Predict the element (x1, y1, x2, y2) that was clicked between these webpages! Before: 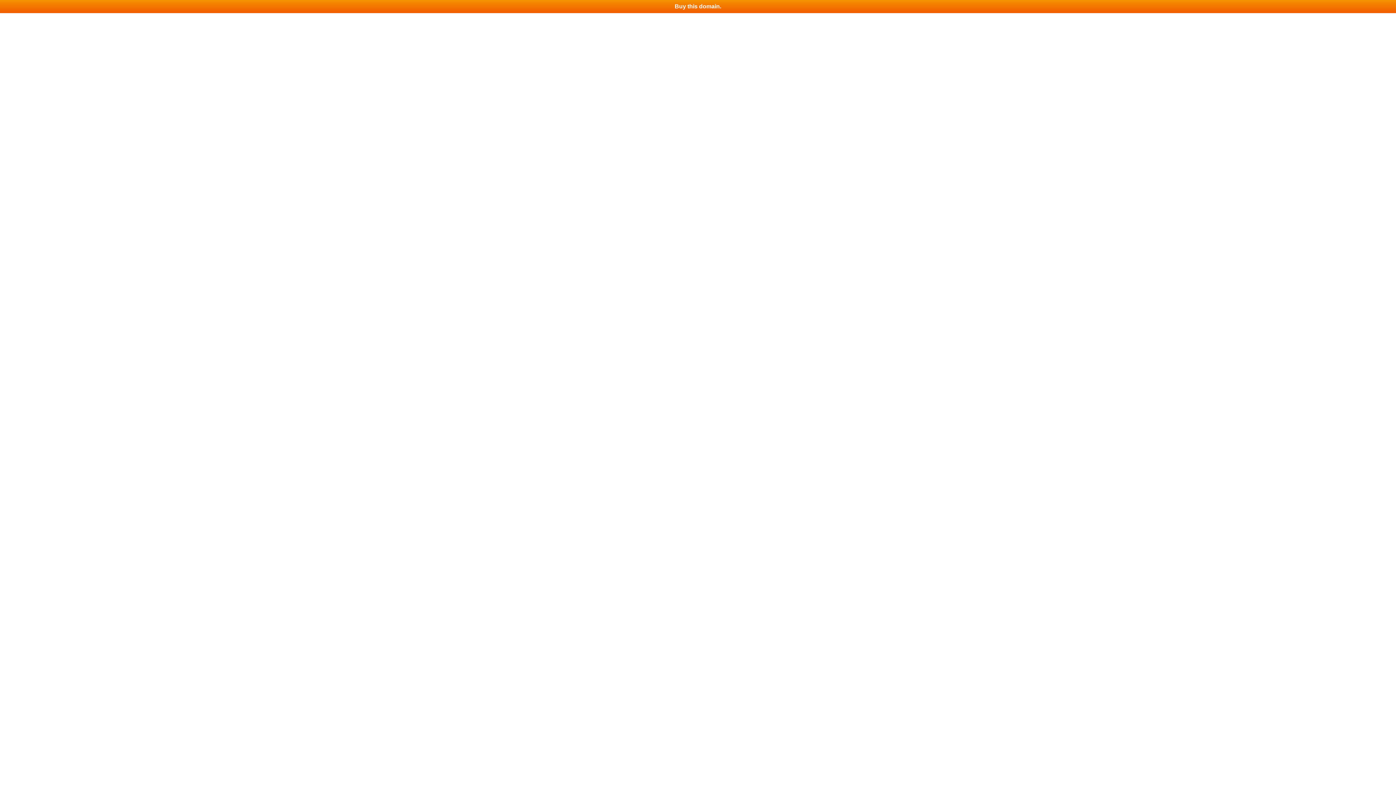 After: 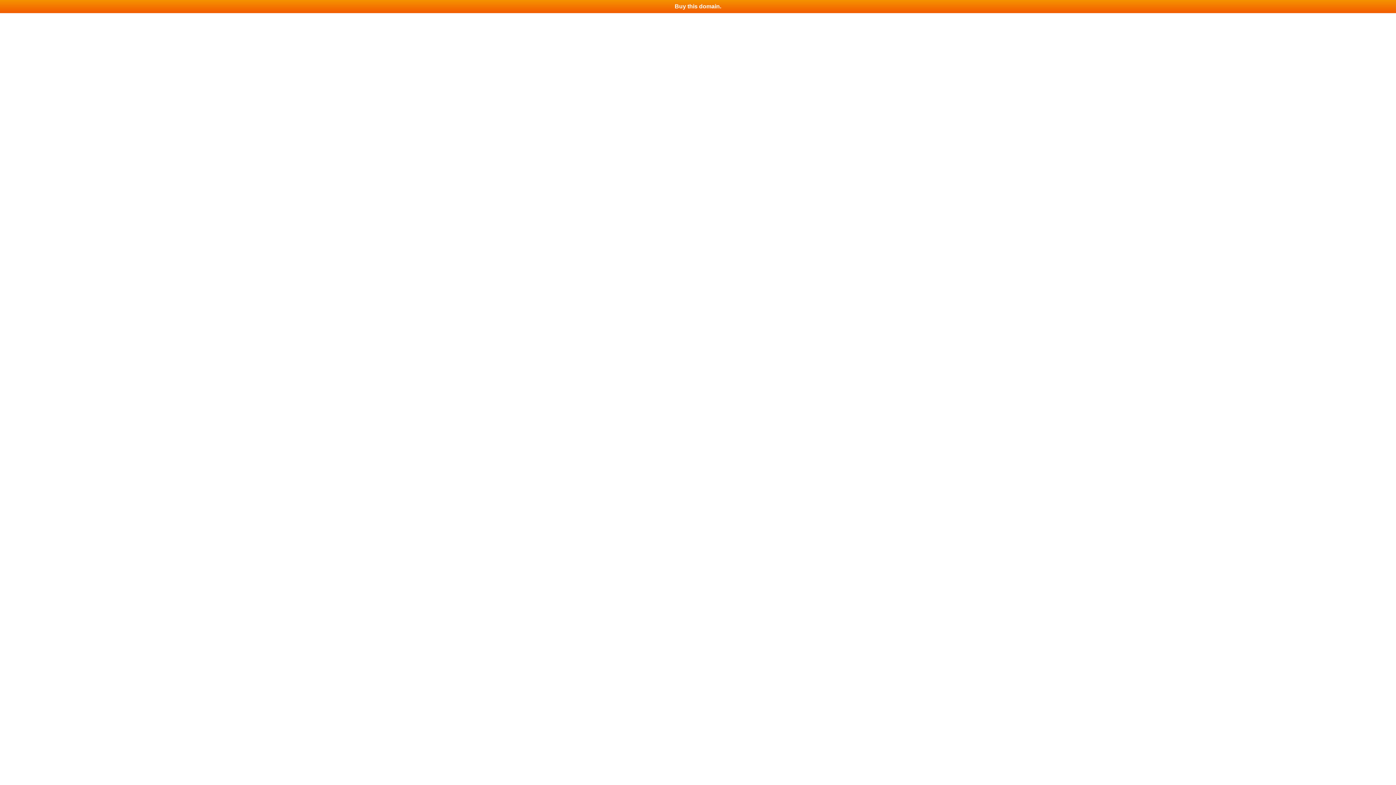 Action: label: Buy this domain. bbox: (0, 0, 1396, 13)